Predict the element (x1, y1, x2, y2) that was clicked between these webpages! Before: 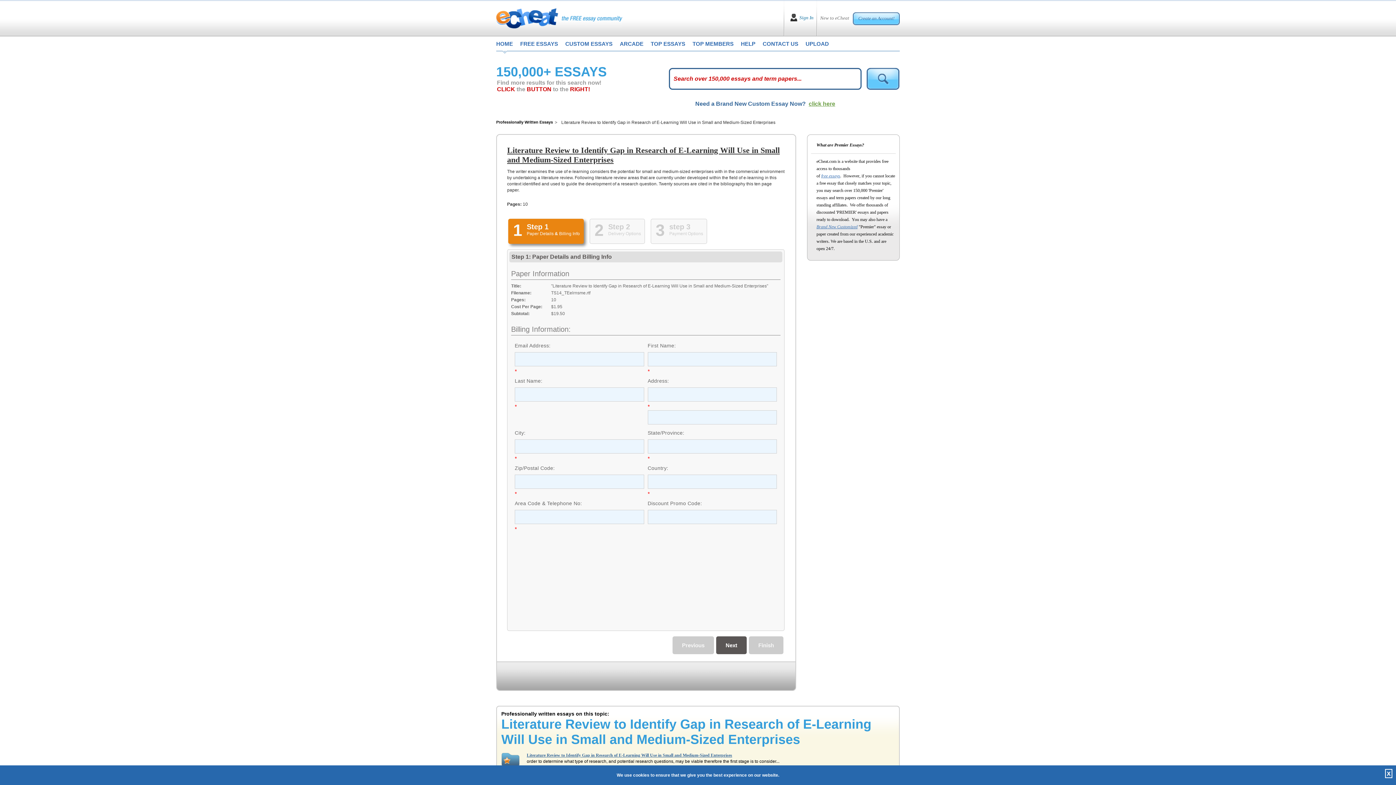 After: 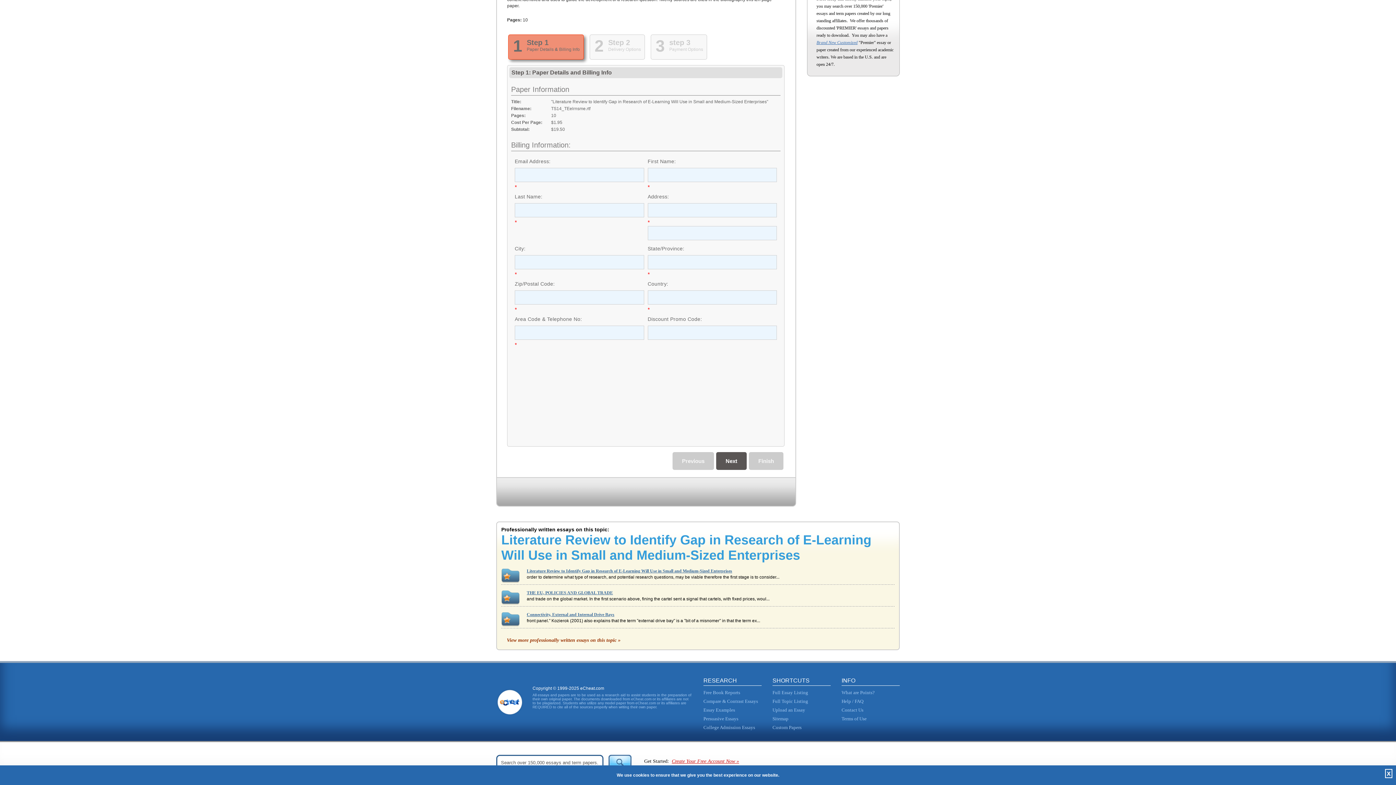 Action: bbox: (716, 636, 746, 654) label: Next